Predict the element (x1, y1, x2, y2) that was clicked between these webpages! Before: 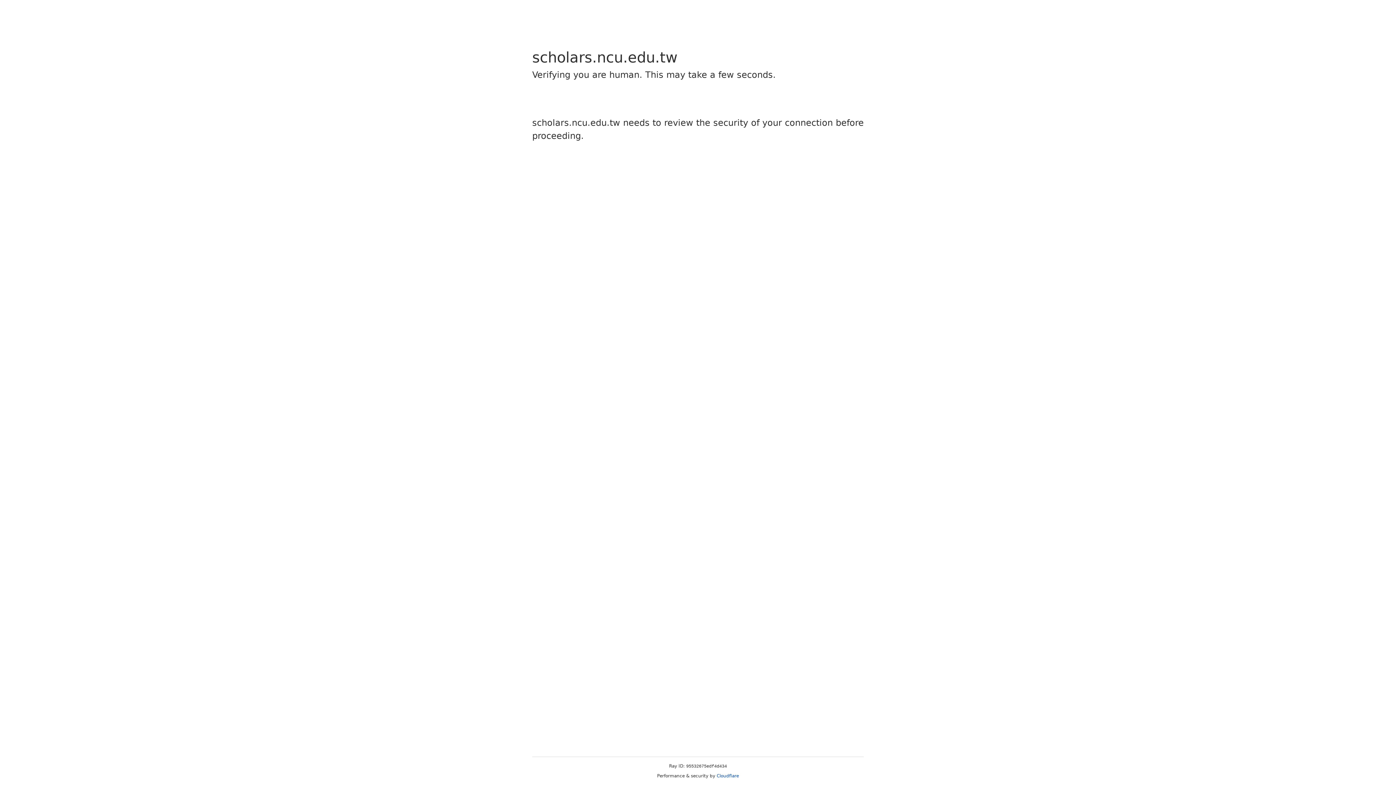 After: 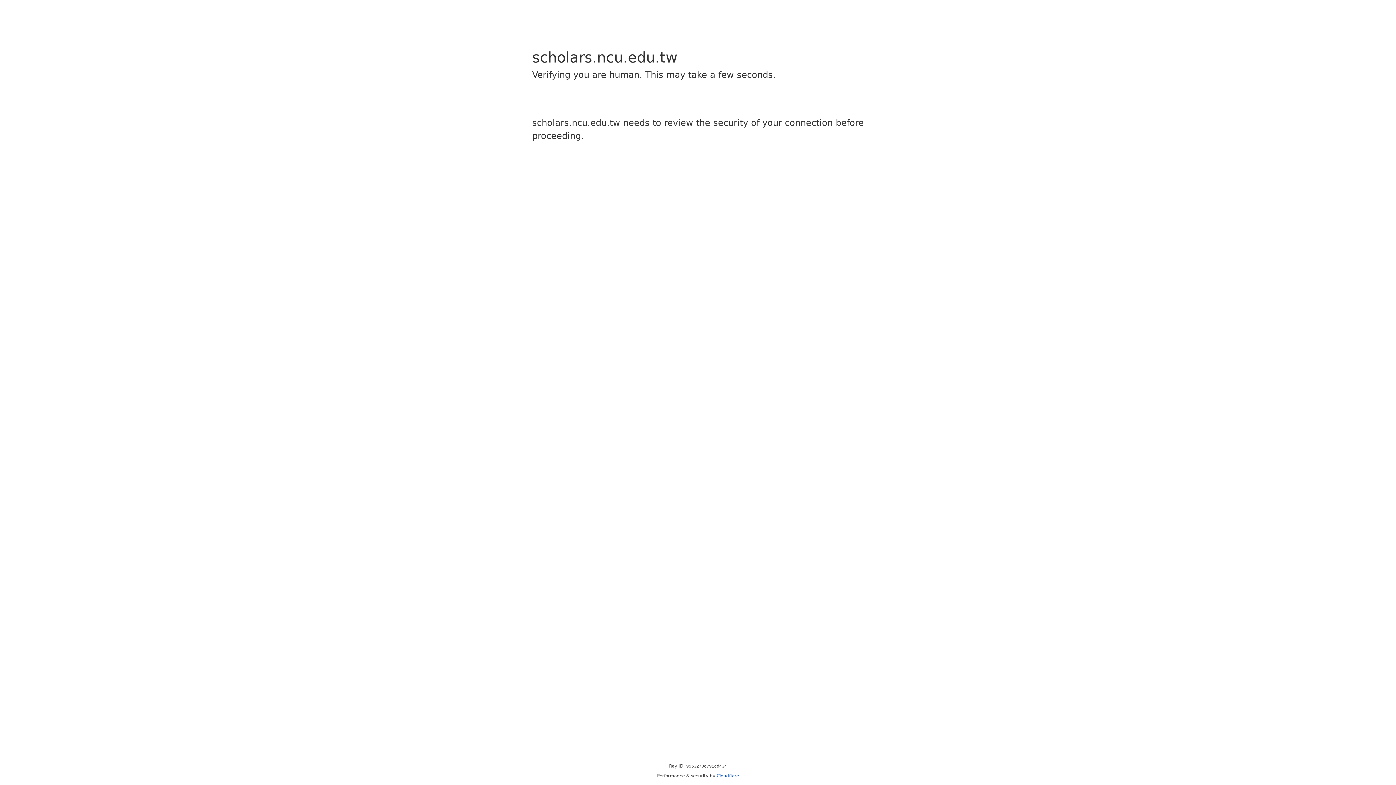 Action: bbox: (716, 773, 739, 778) label: Cloudflare